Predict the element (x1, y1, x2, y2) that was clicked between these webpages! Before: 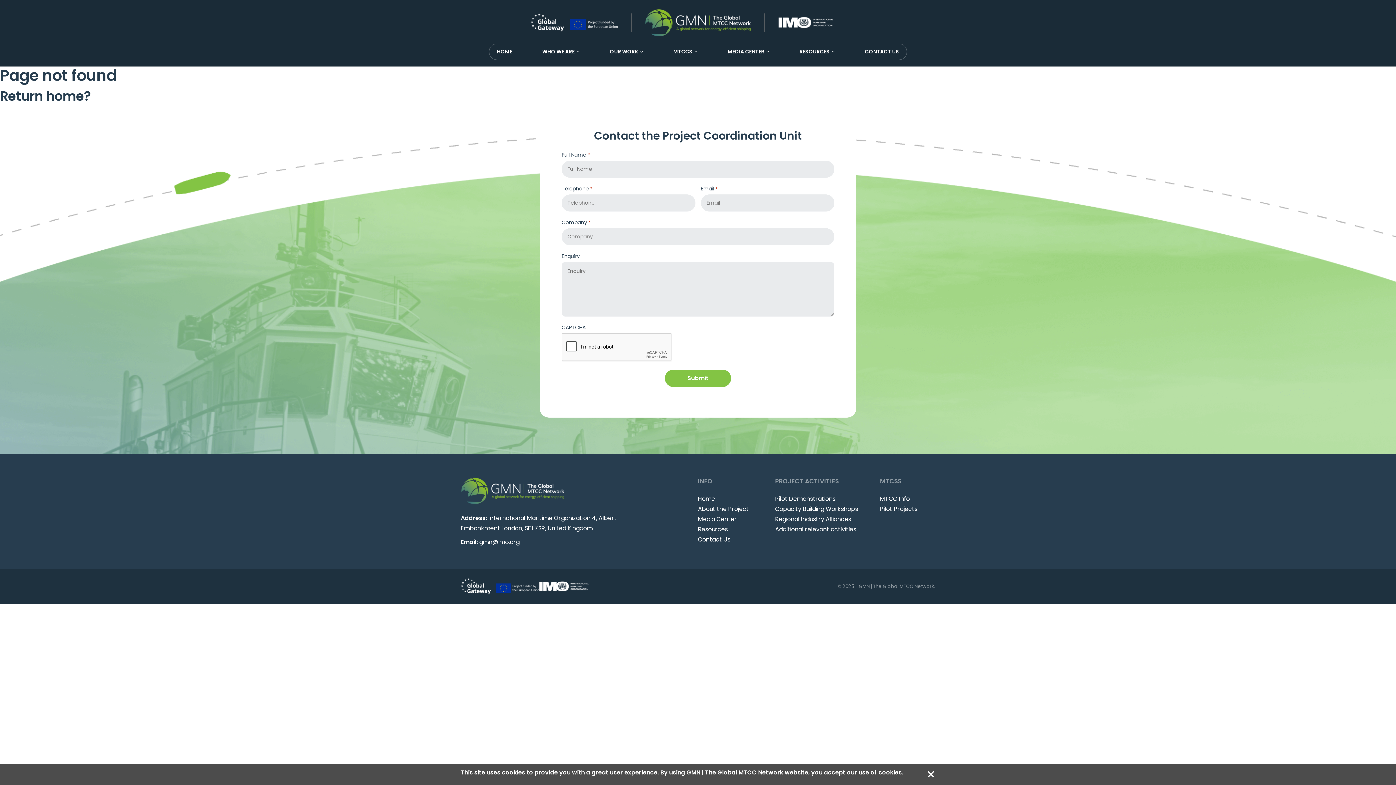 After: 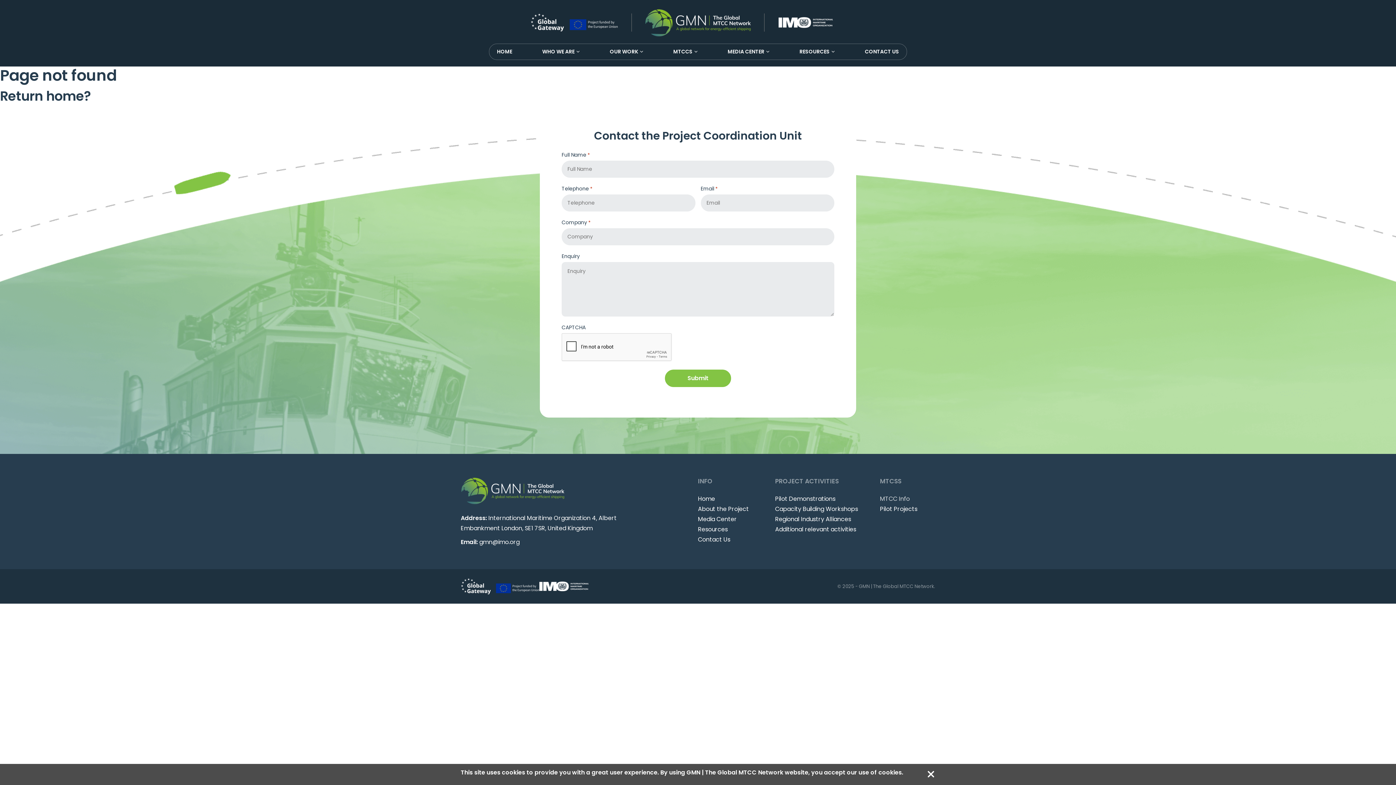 Action: label: MTCC Info bbox: (880, 494, 910, 503)